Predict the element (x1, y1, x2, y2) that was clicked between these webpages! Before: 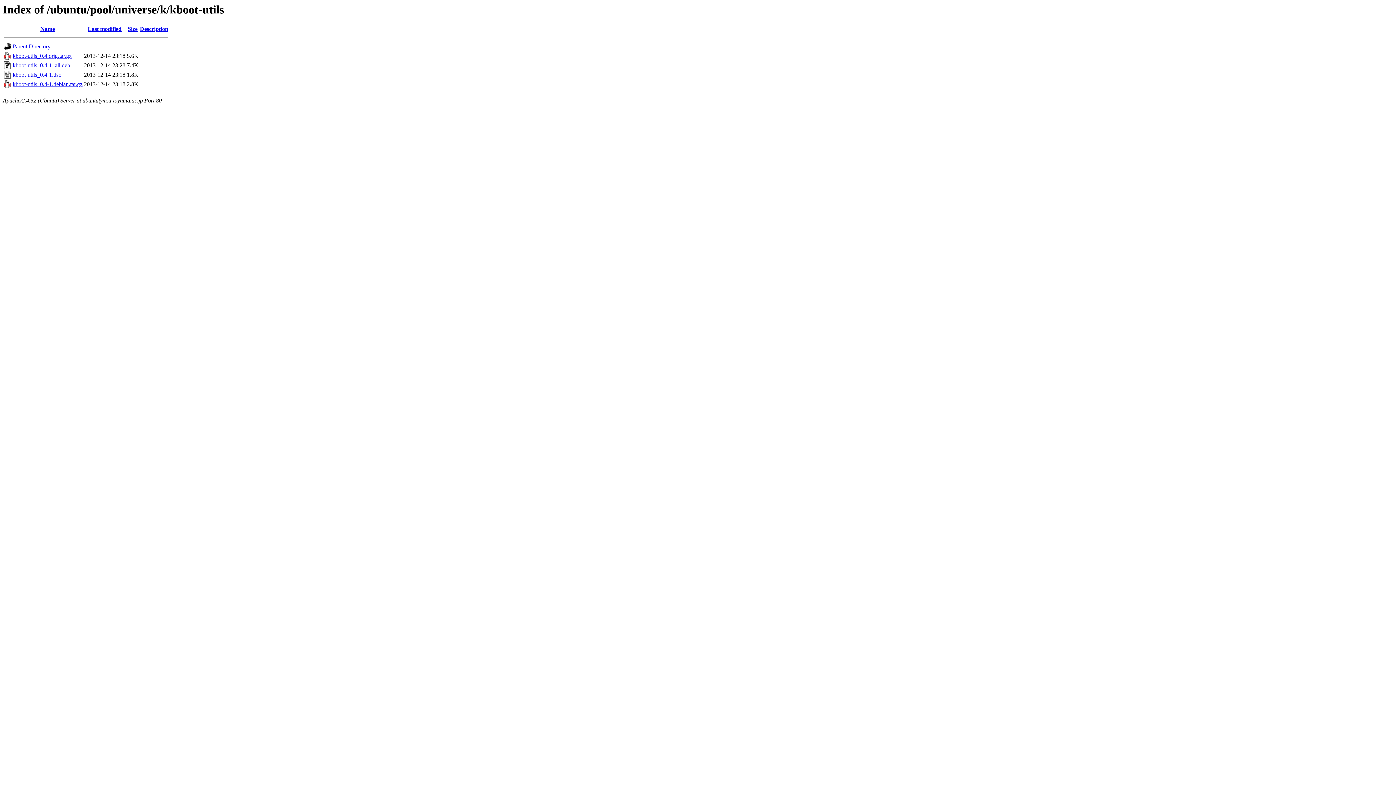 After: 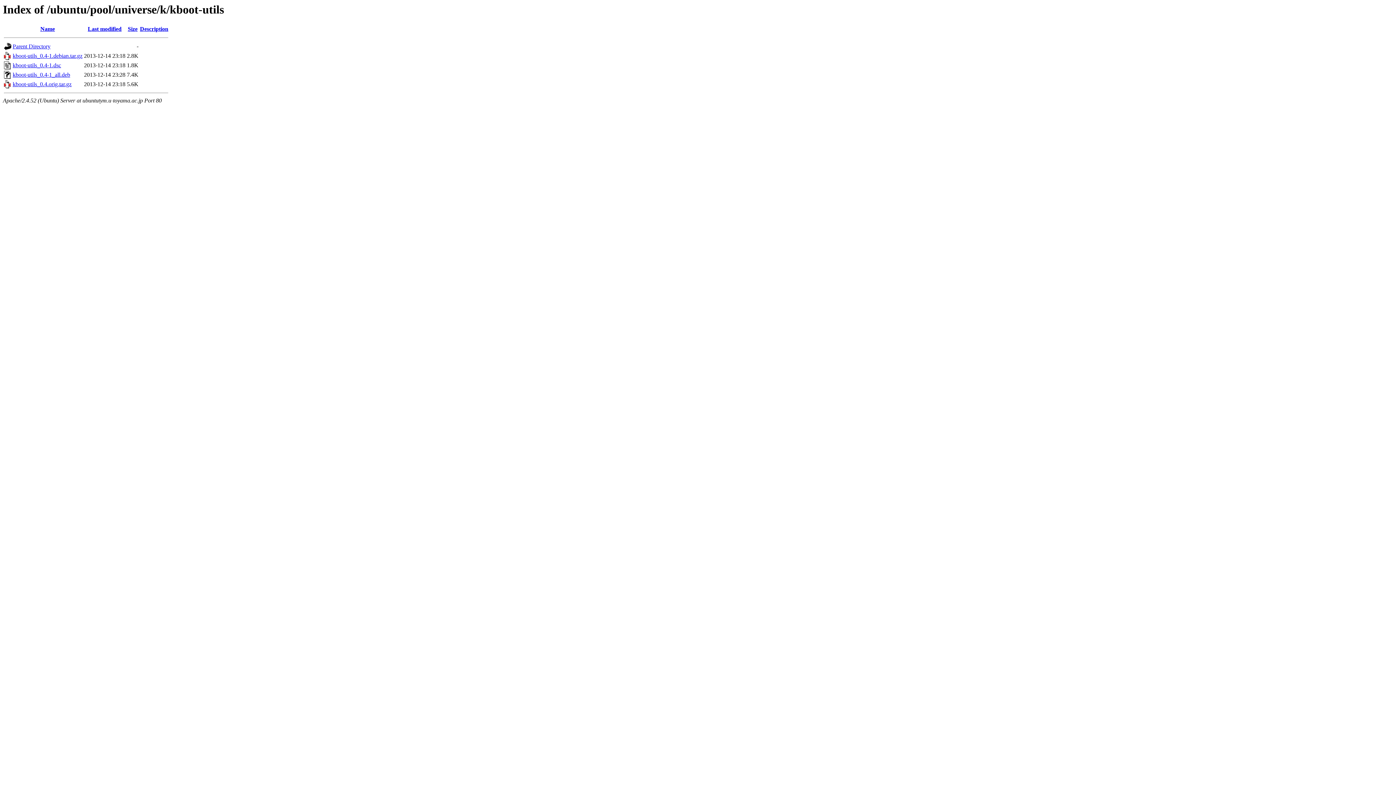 Action: bbox: (40, 25, 54, 32) label: Name